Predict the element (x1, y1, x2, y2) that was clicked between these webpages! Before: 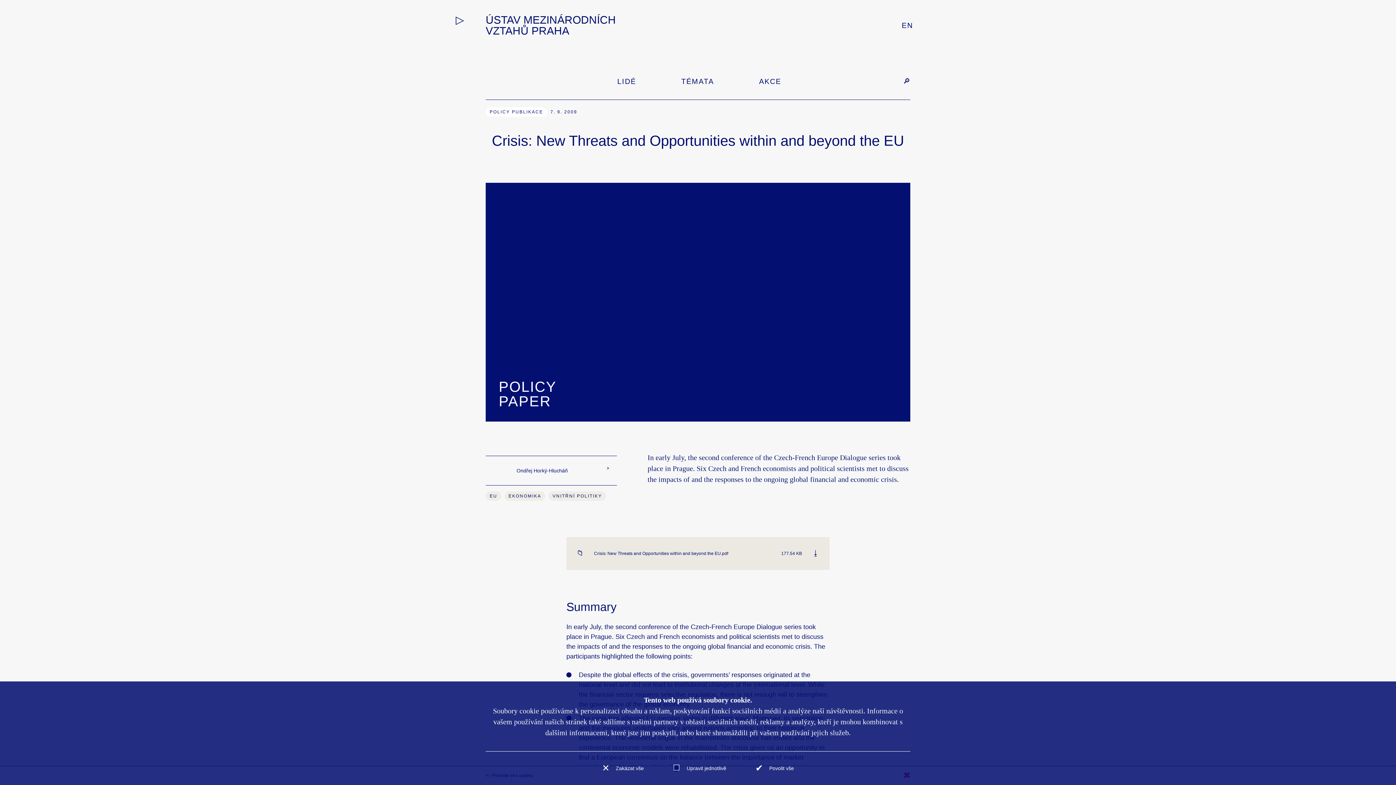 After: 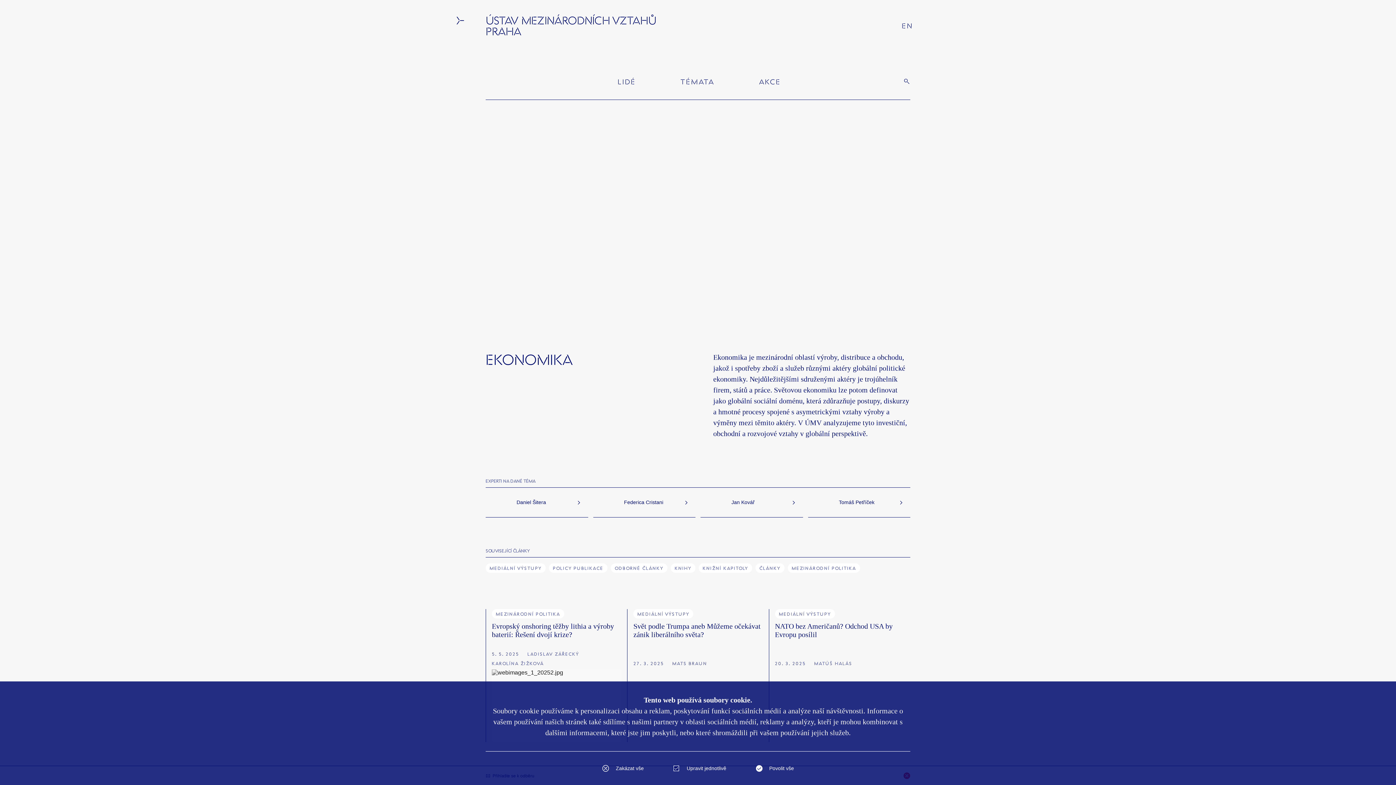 Action: bbox: (504, 491, 545, 501) label: EKONOMIKA